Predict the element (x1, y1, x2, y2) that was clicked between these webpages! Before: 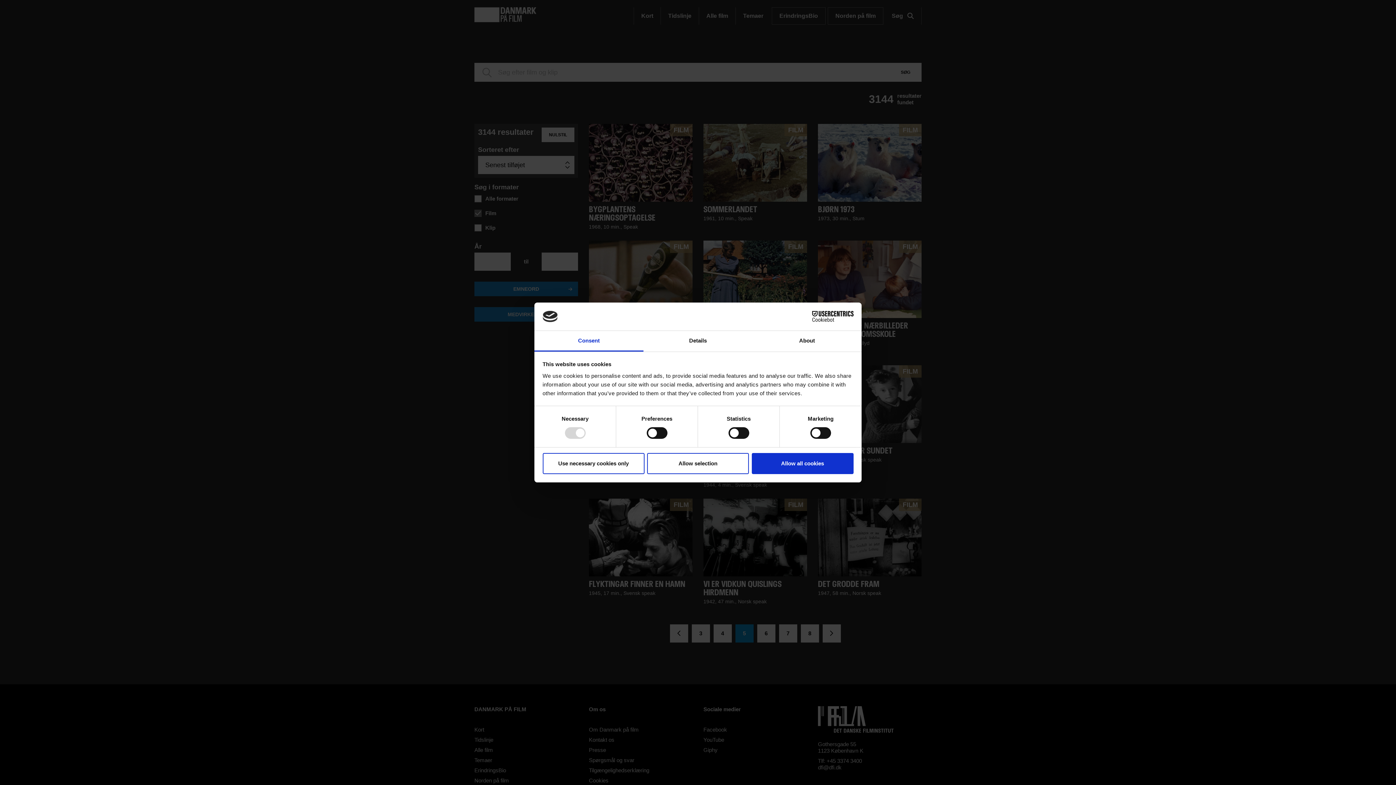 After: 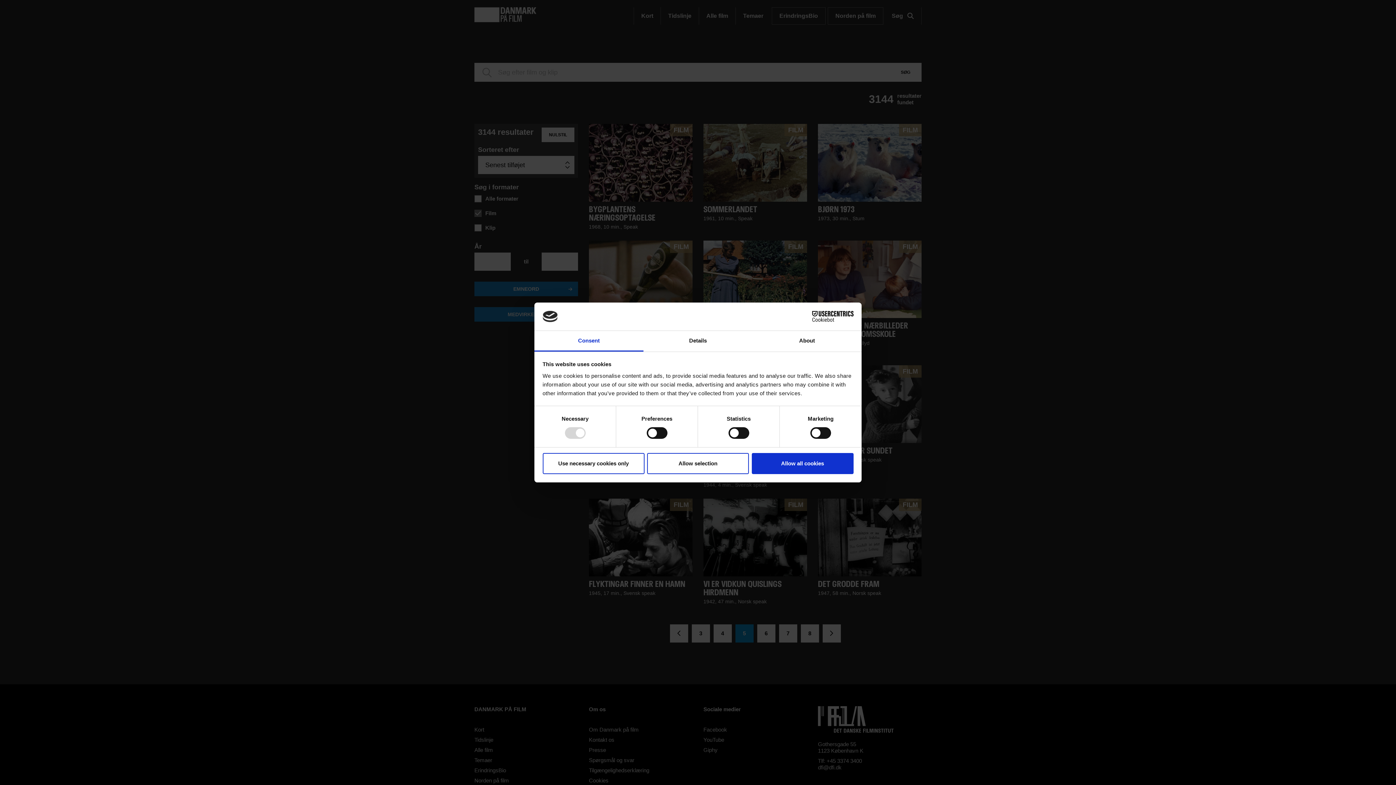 Action: bbox: (790, 311, 853, 322) label: Cookiebot - opens in a new window